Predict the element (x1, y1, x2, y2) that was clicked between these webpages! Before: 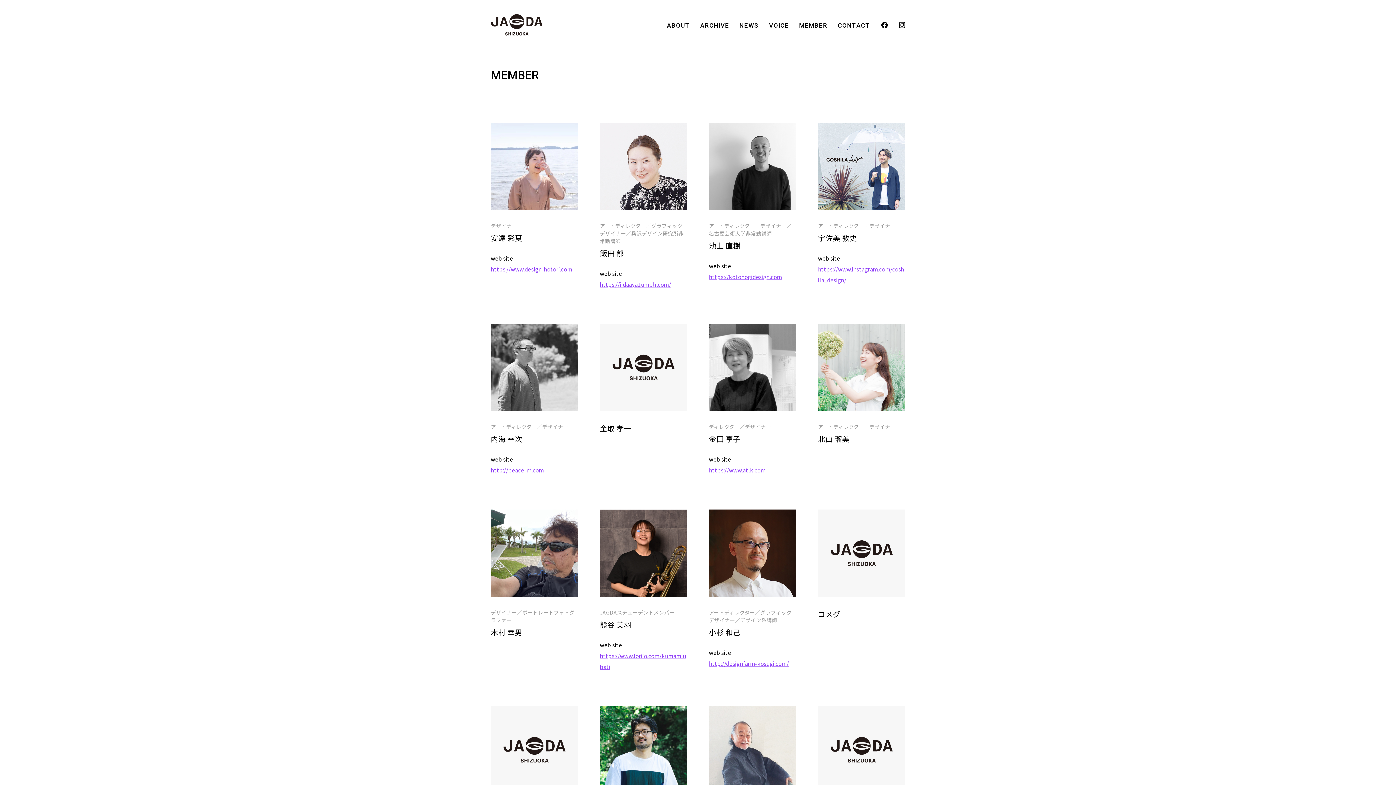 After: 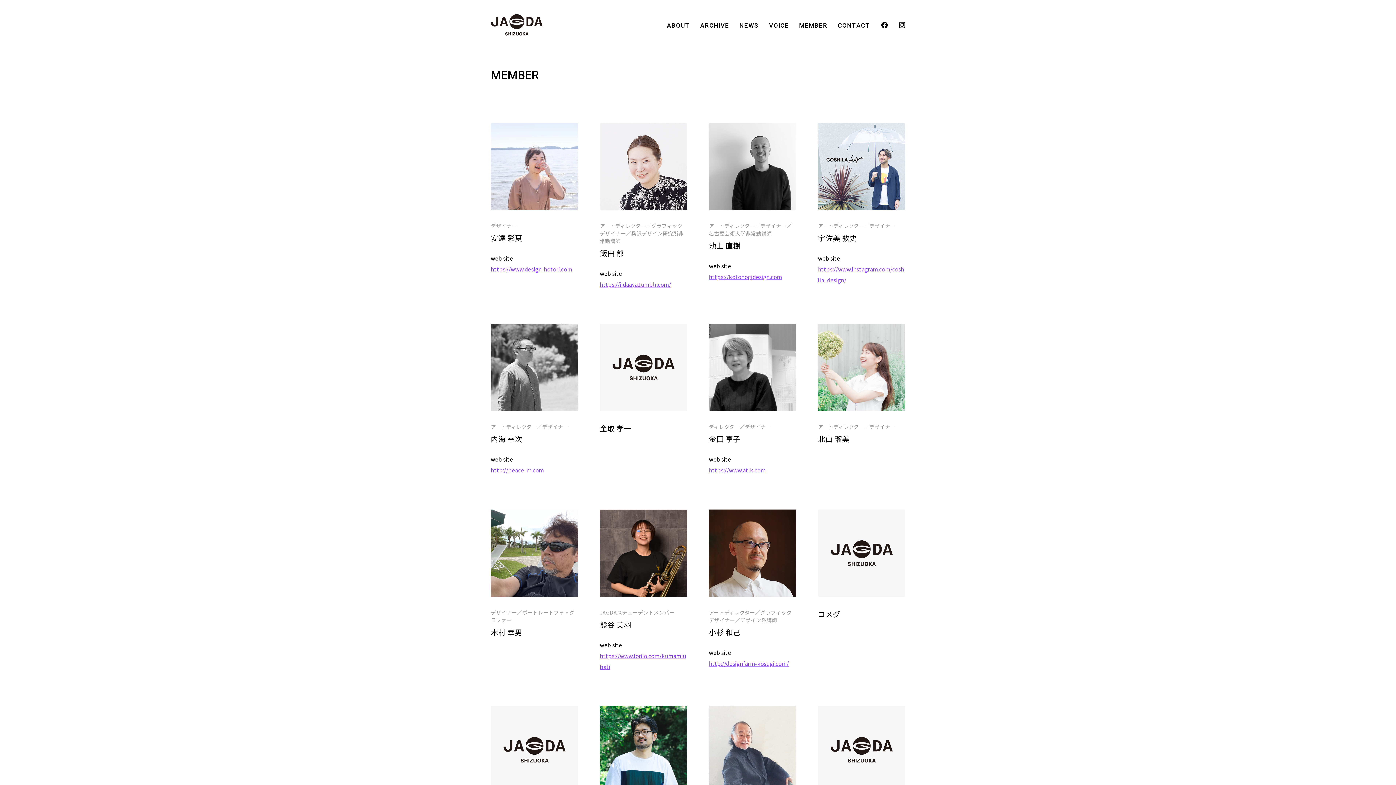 Action: bbox: (490, 465, 578, 476) label: http://peace-m.com